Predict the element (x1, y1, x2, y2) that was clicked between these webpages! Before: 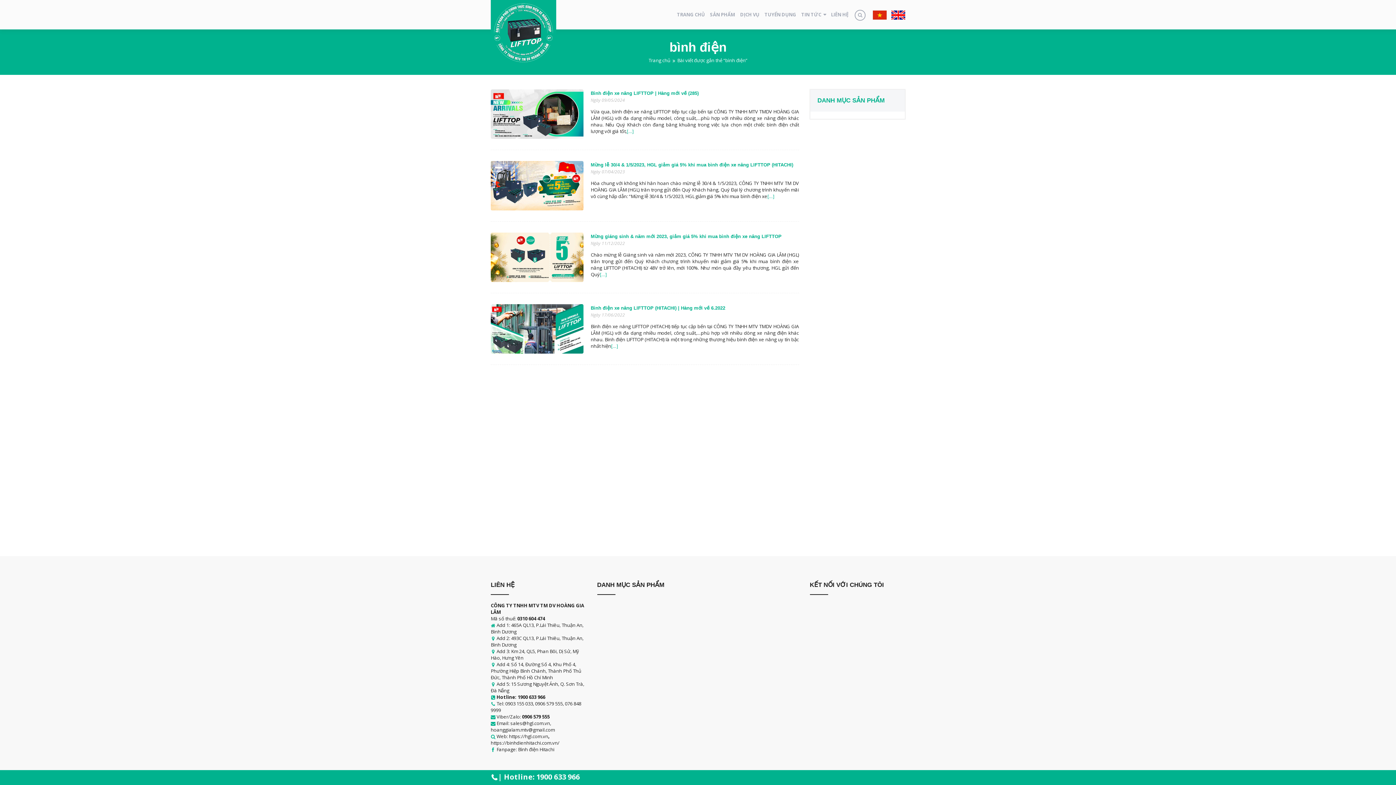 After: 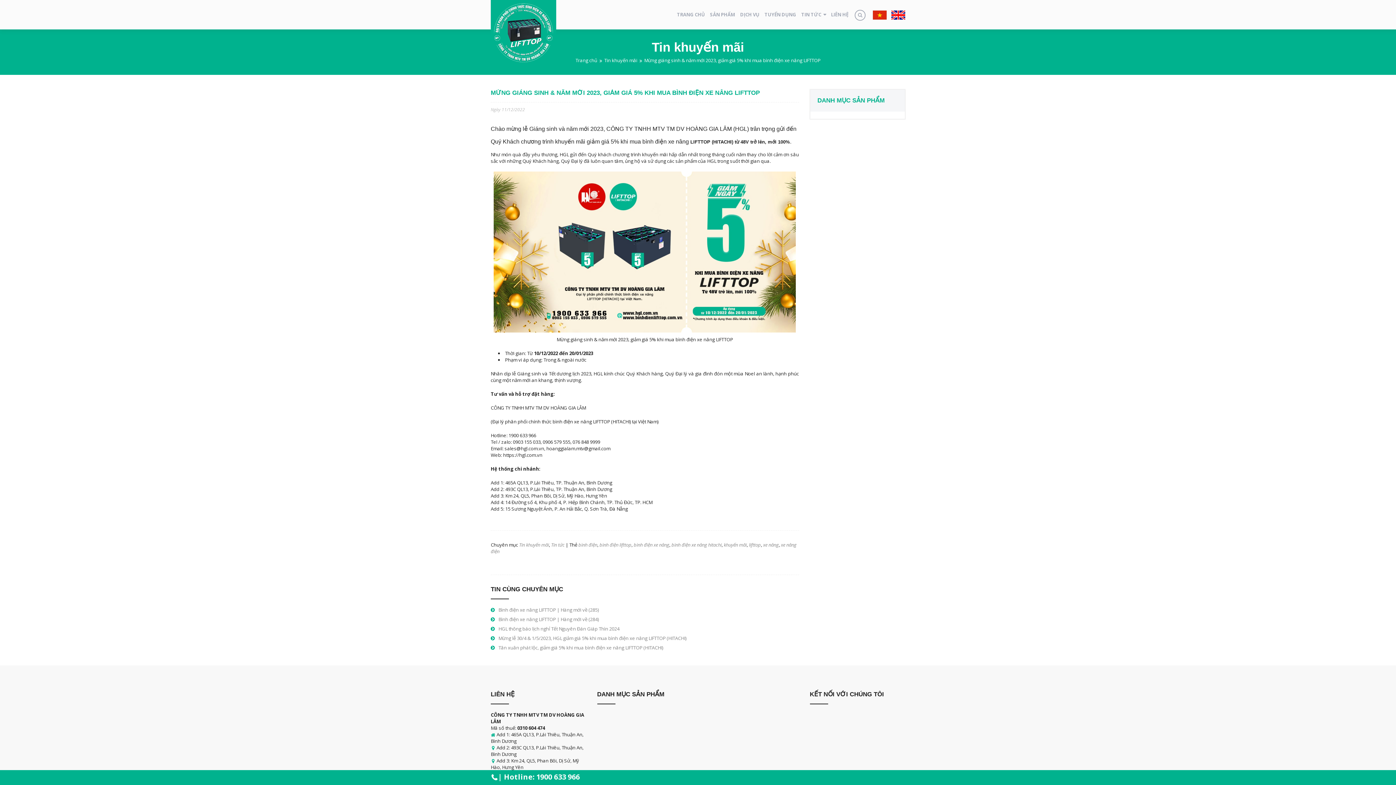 Action: label: […] bbox: (600, 271, 606, 277)